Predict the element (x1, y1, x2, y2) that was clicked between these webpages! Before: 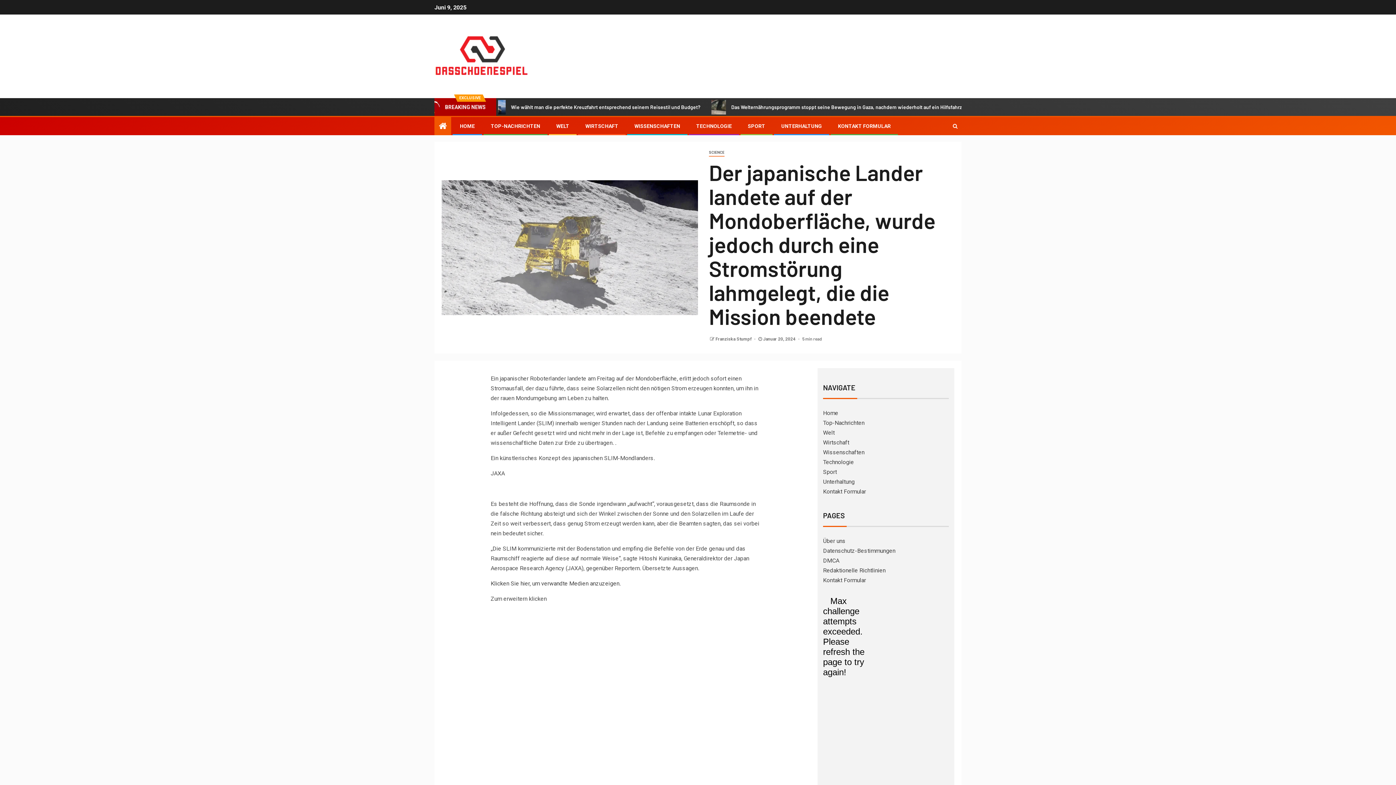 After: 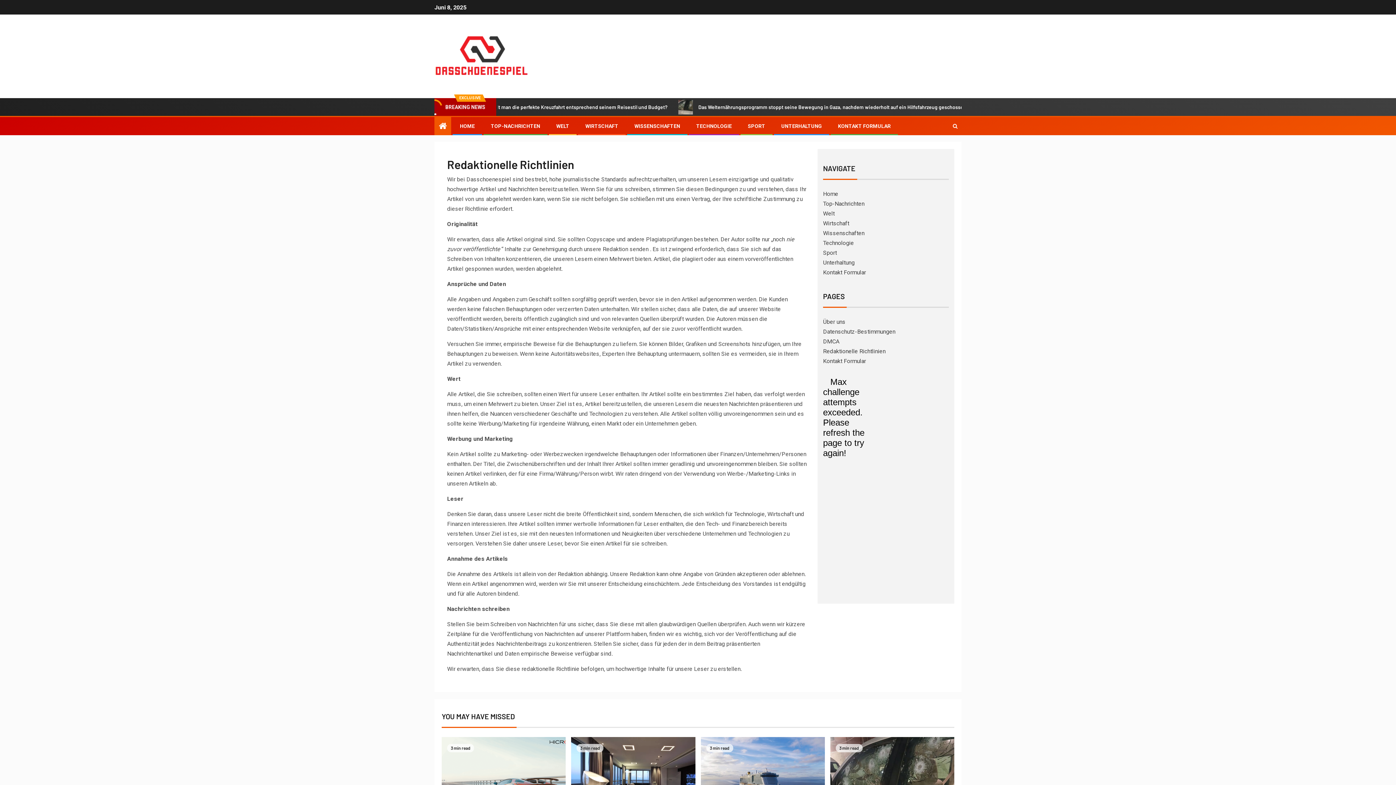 Action: bbox: (823, 567, 885, 574) label: Redaktionelle Richtlinien